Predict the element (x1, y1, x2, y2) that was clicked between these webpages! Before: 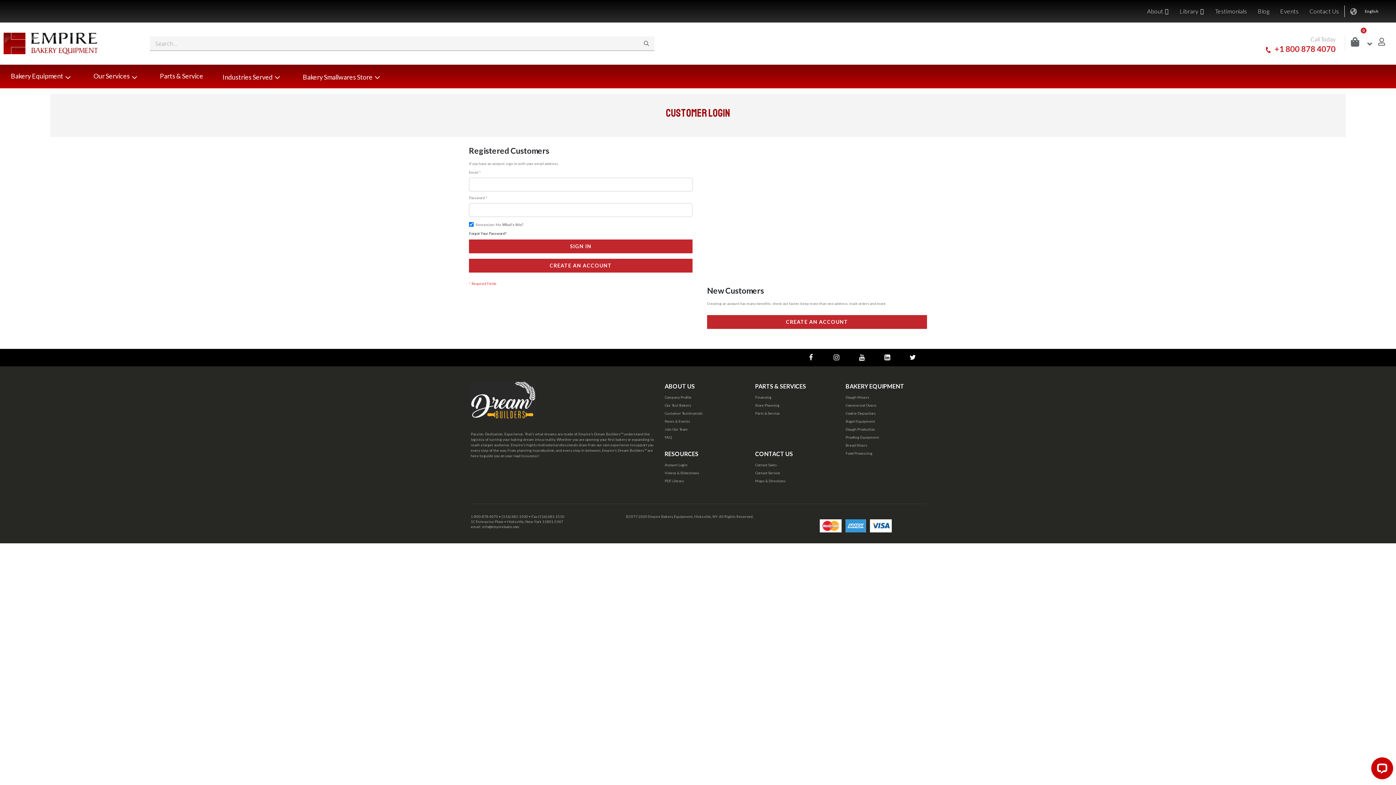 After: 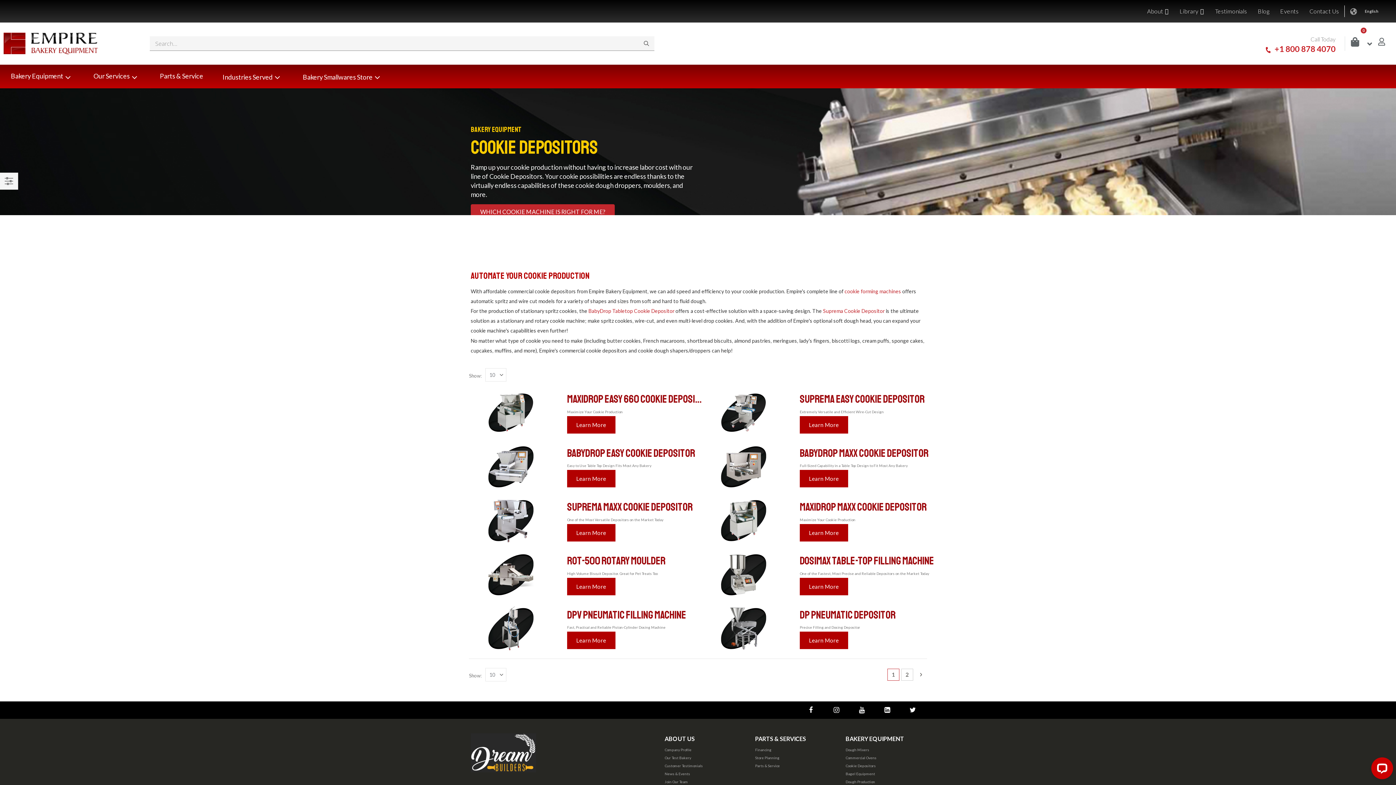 Action: bbox: (845, 411, 876, 415) label: Cookie Depositors